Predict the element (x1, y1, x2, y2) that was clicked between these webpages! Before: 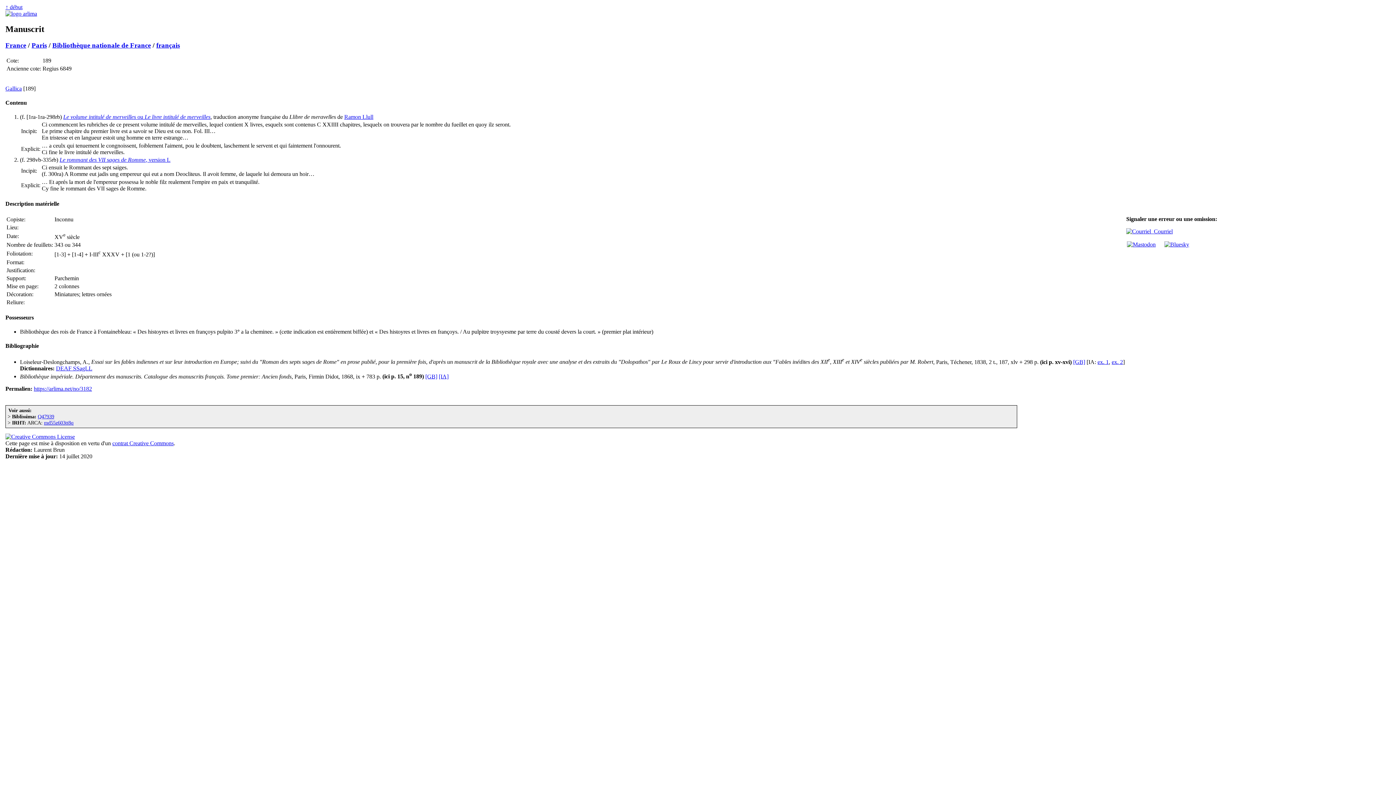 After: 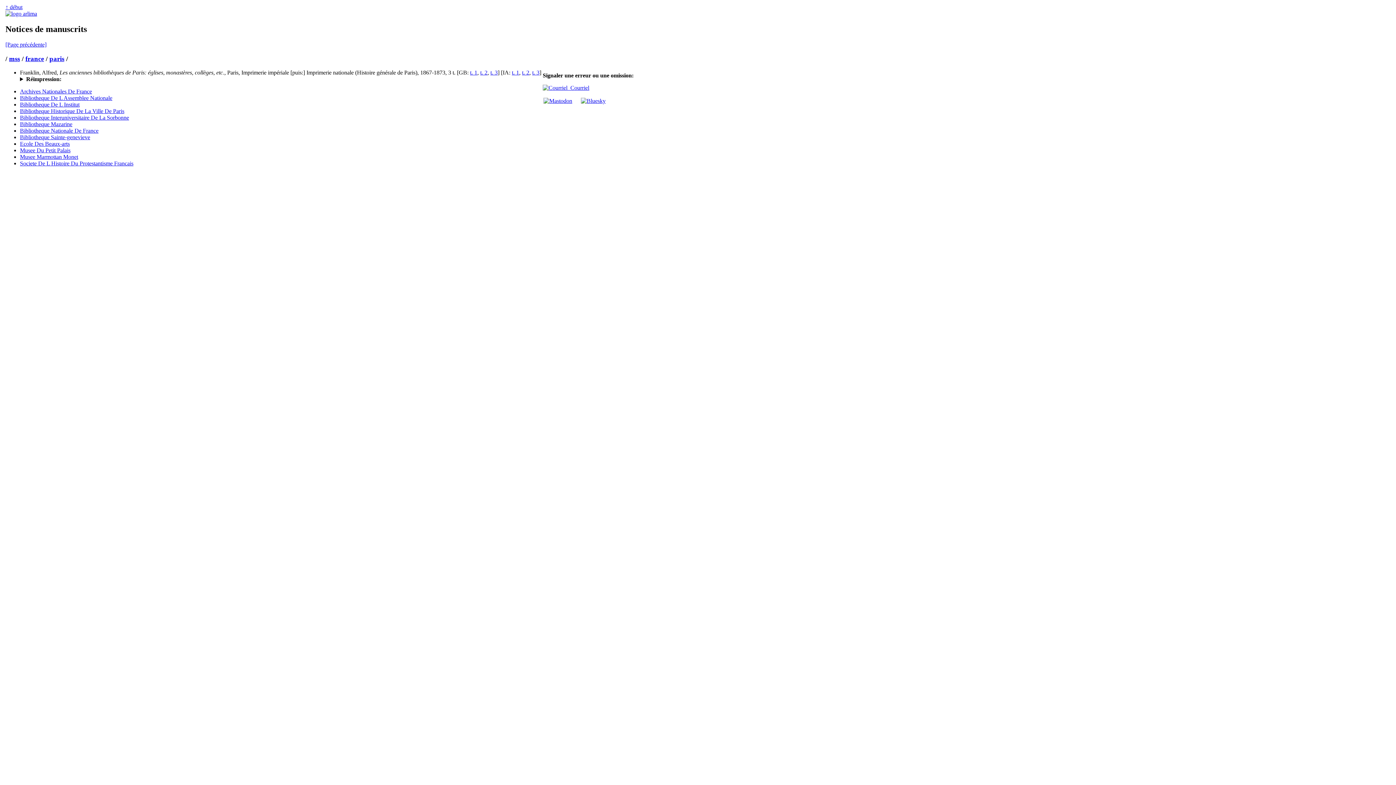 Action: bbox: (31, 41, 46, 49) label: Paris